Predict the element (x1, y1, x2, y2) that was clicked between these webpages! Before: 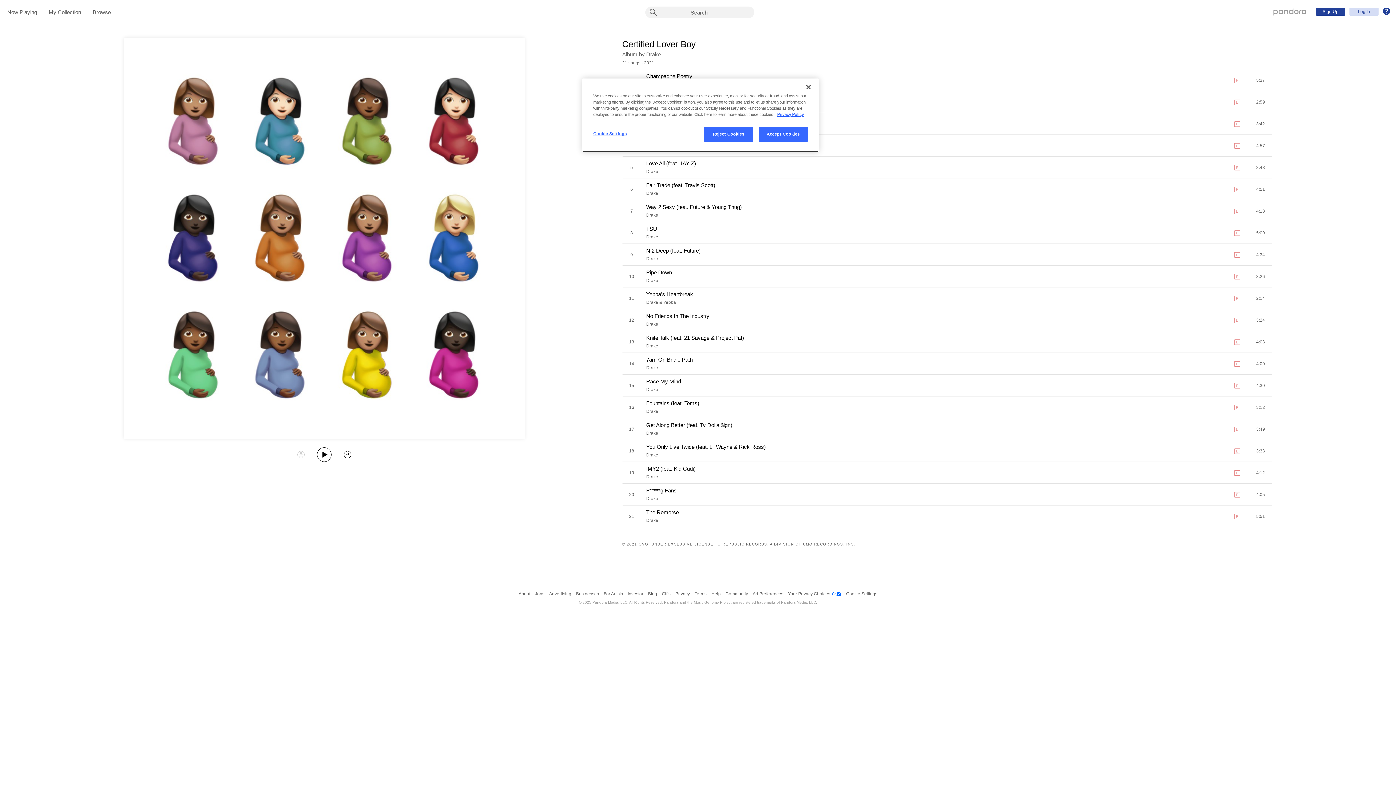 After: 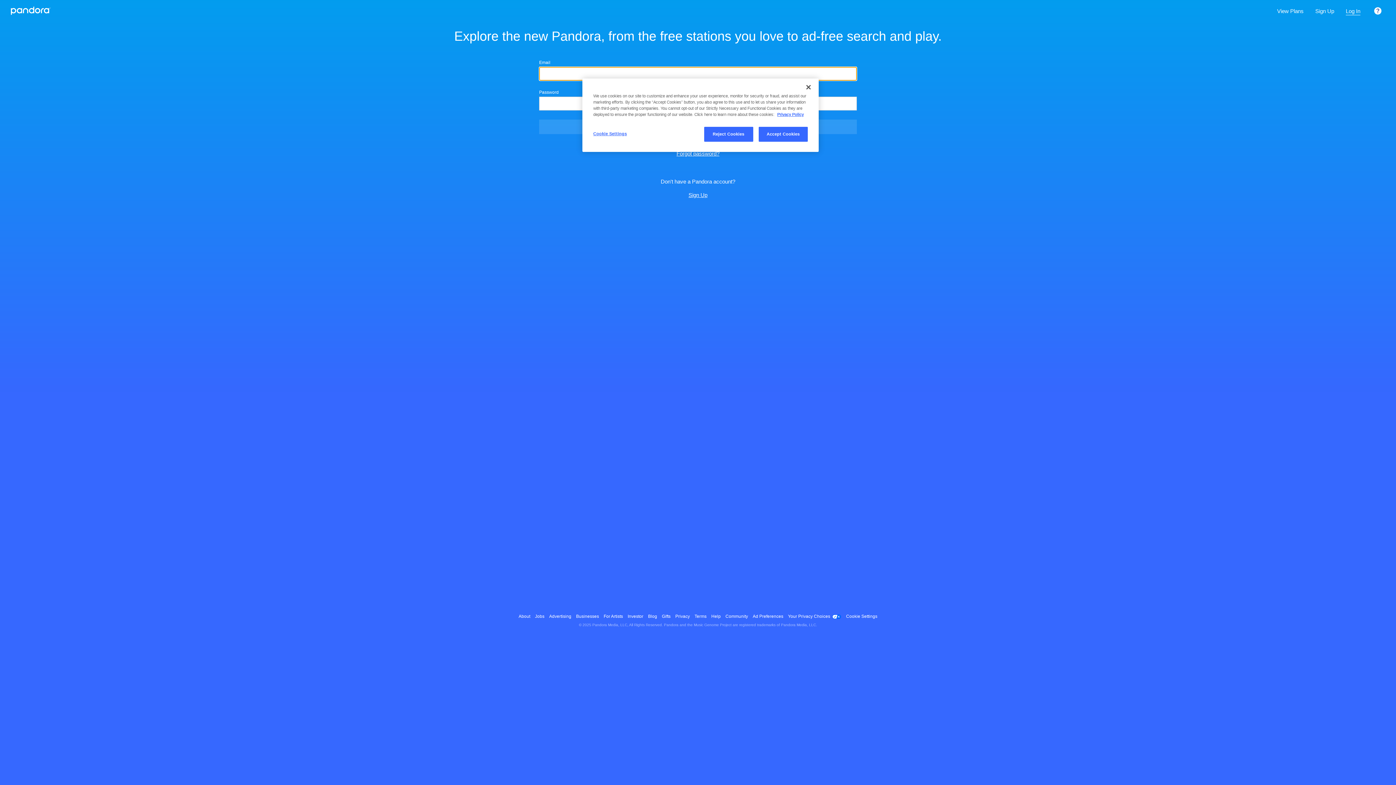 Action: label: Log In bbox: (1349, 7, 1378, 15)